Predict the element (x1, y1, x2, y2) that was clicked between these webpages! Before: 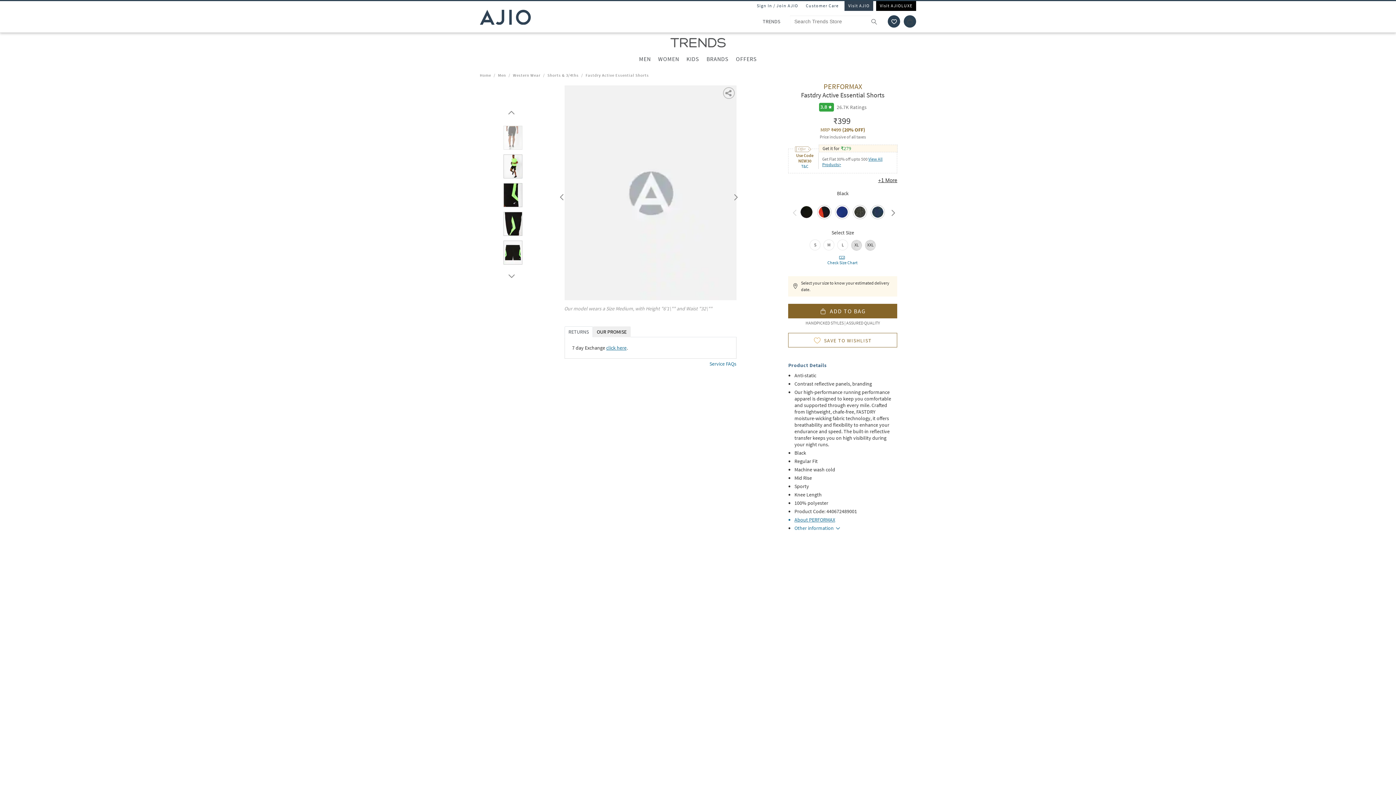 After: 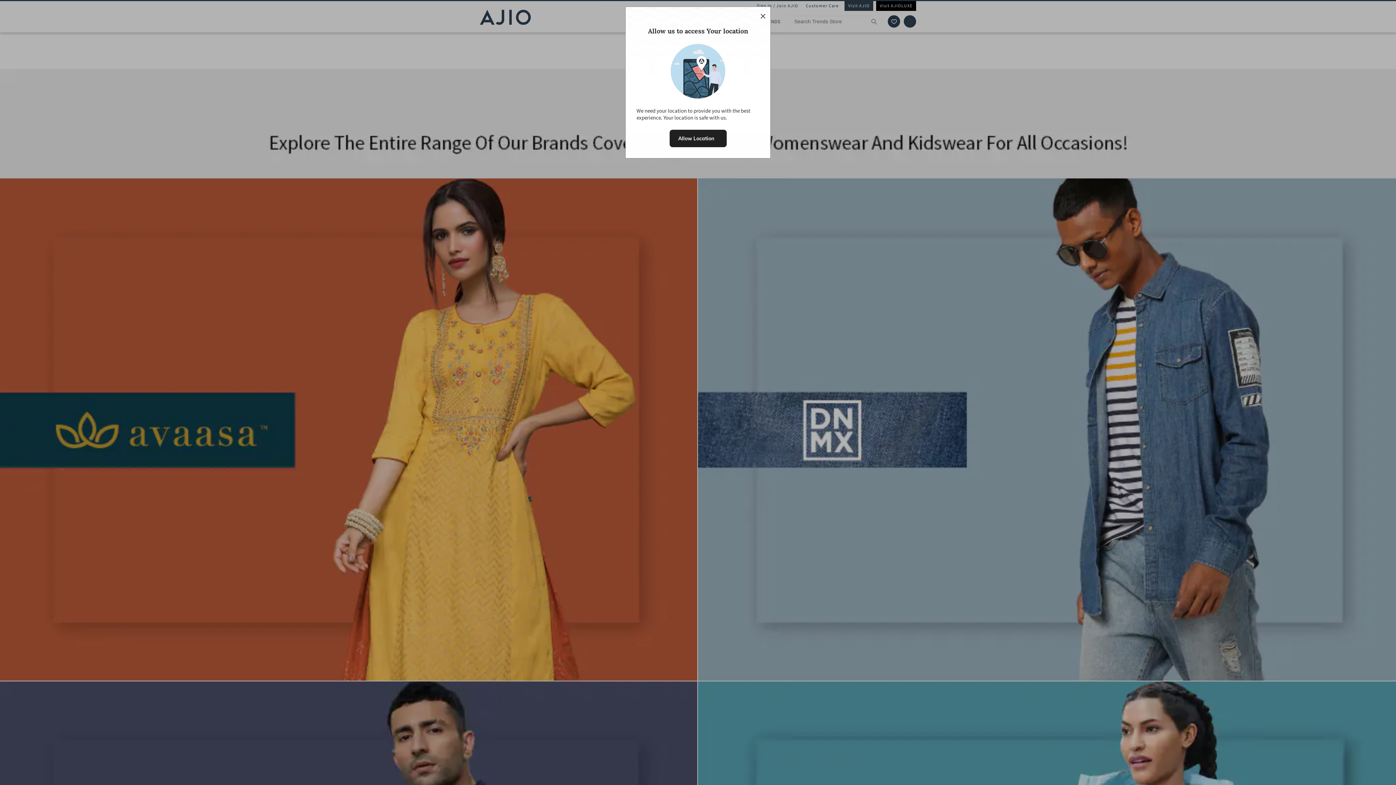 Action: label: BRANDS bbox: (703, 52, 732, 69)